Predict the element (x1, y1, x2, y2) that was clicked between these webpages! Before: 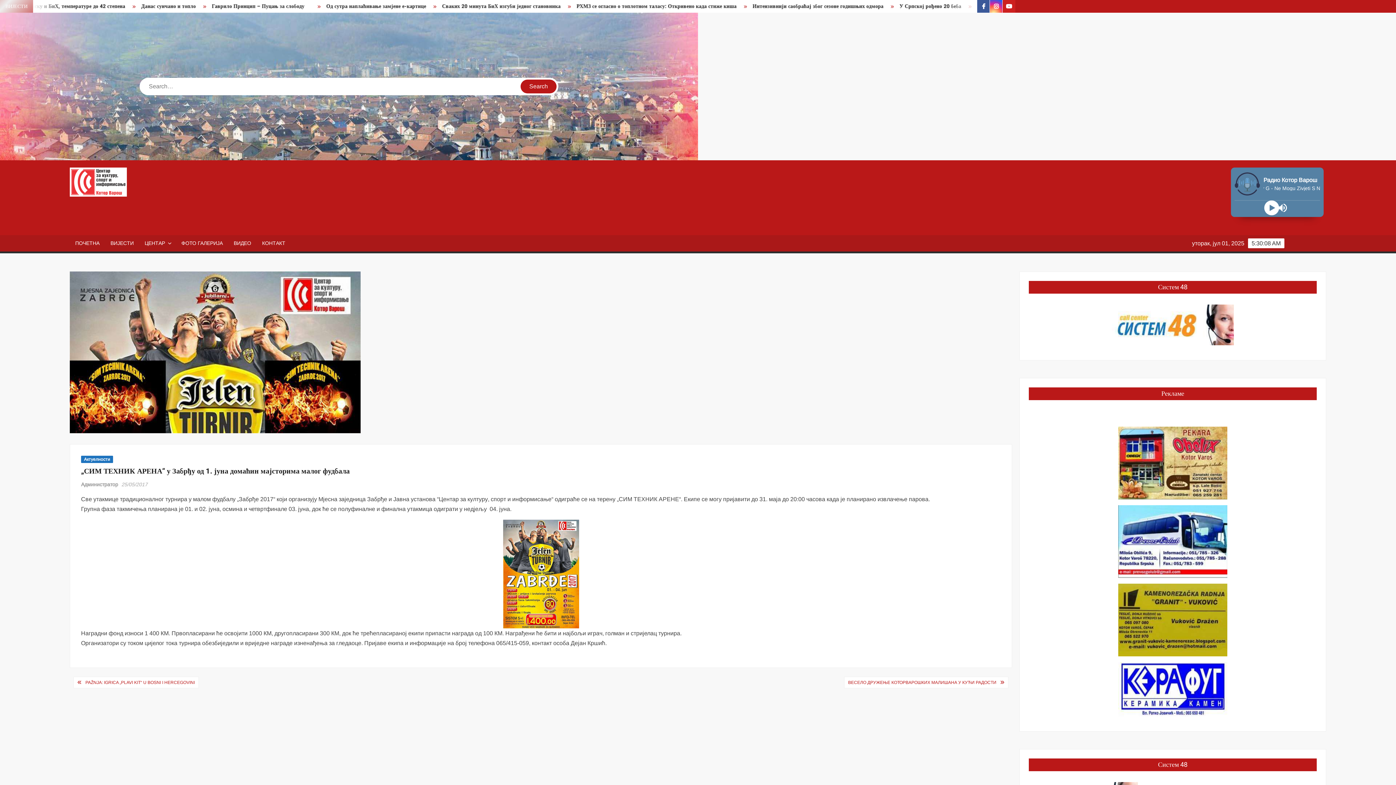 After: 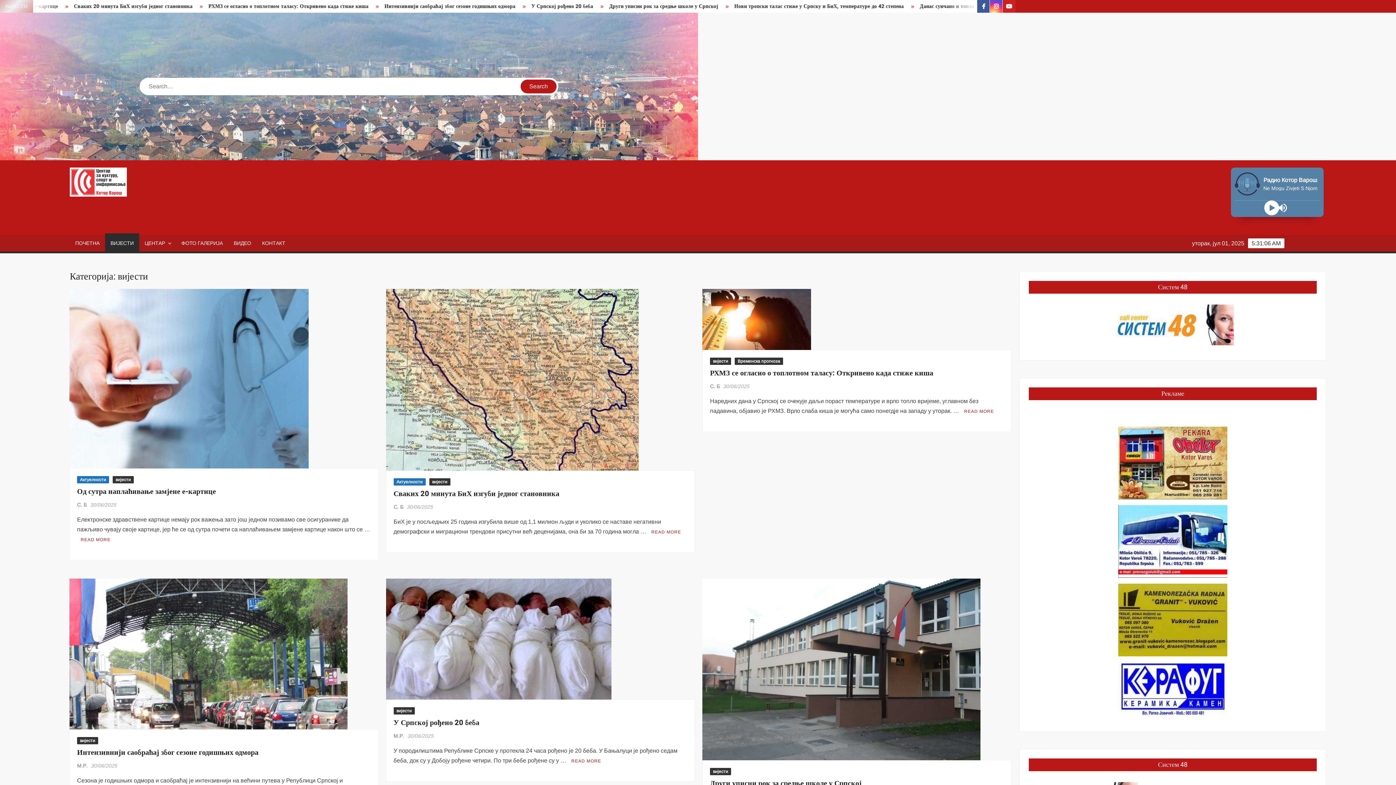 Action: label: ВИЈЕСТИ bbox: (105, 235, 139, 251)